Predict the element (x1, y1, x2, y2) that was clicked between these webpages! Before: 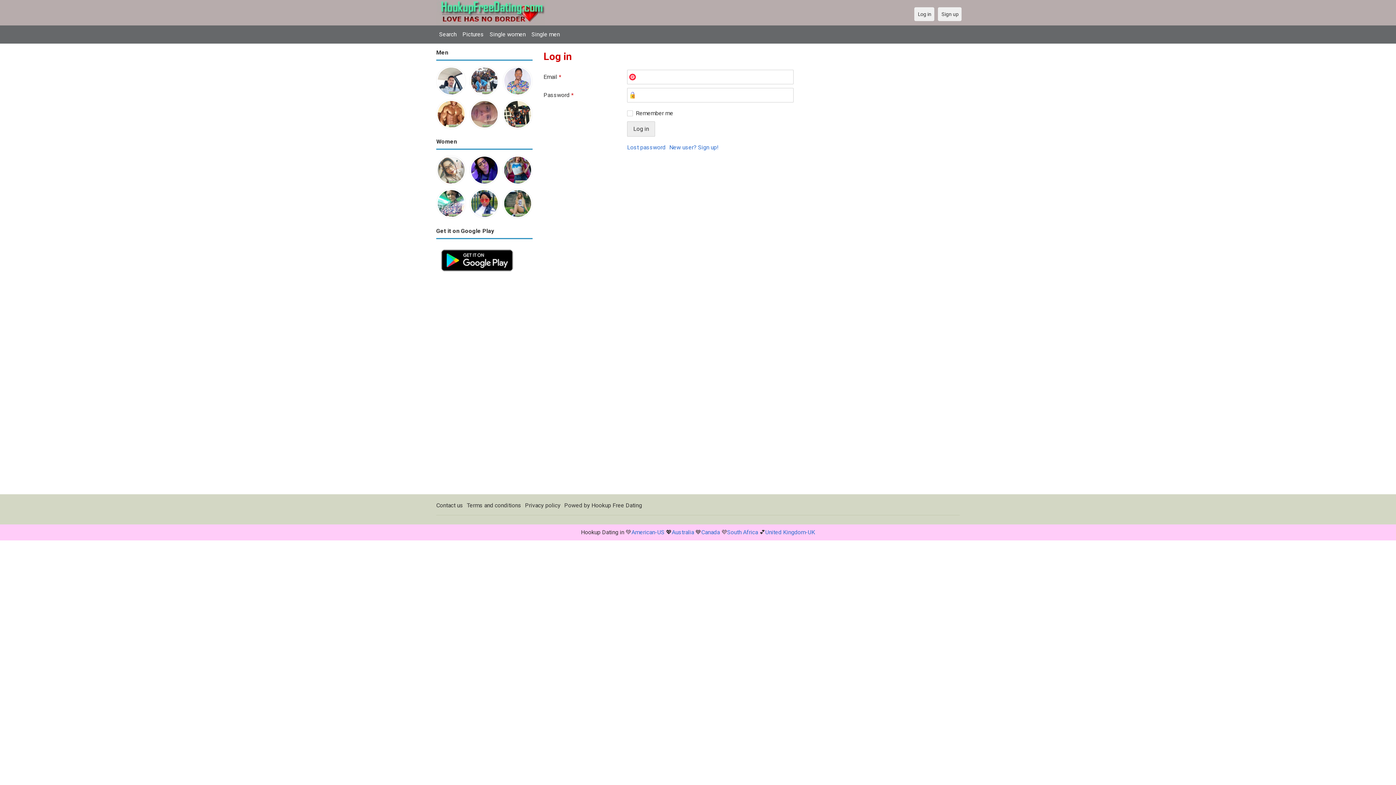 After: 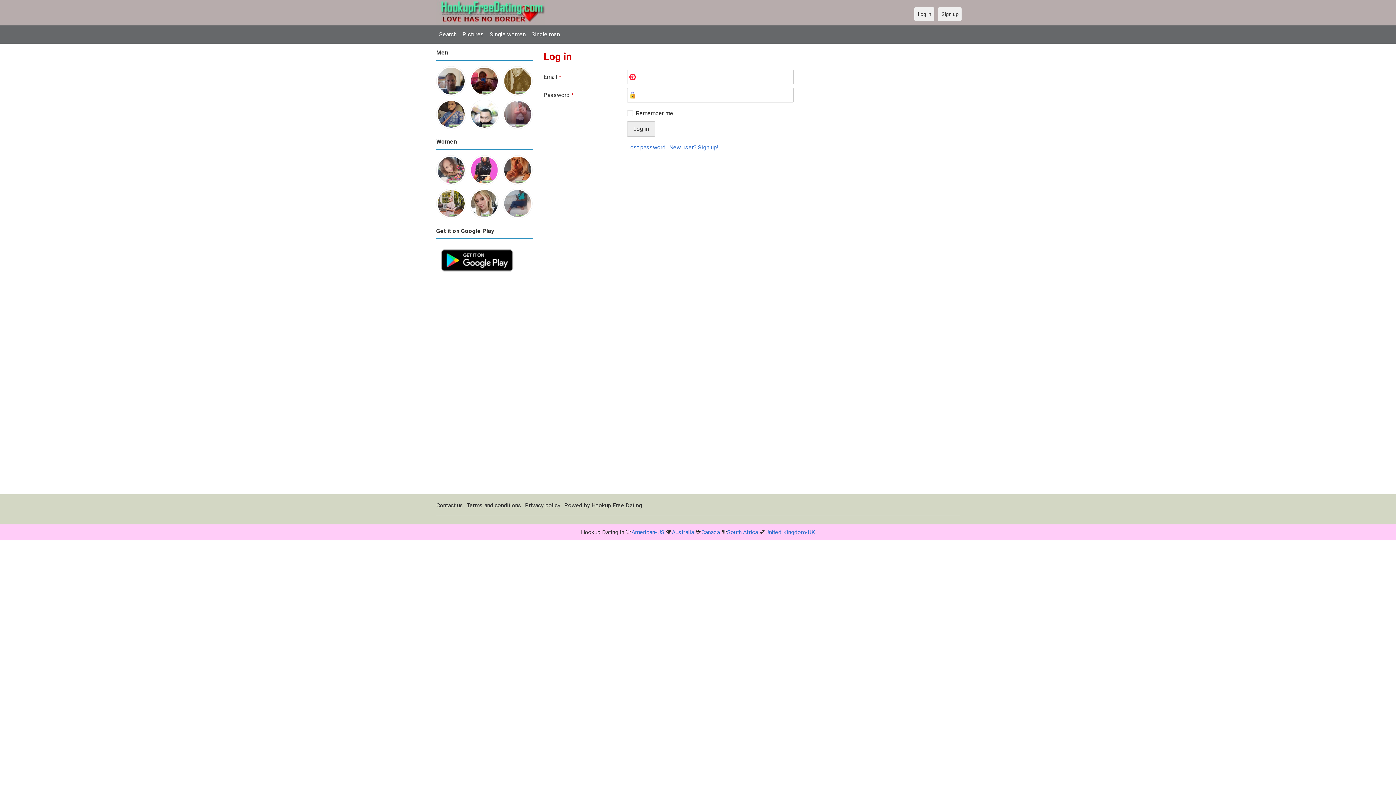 Action: bbox: (436, 100, 466, 106)